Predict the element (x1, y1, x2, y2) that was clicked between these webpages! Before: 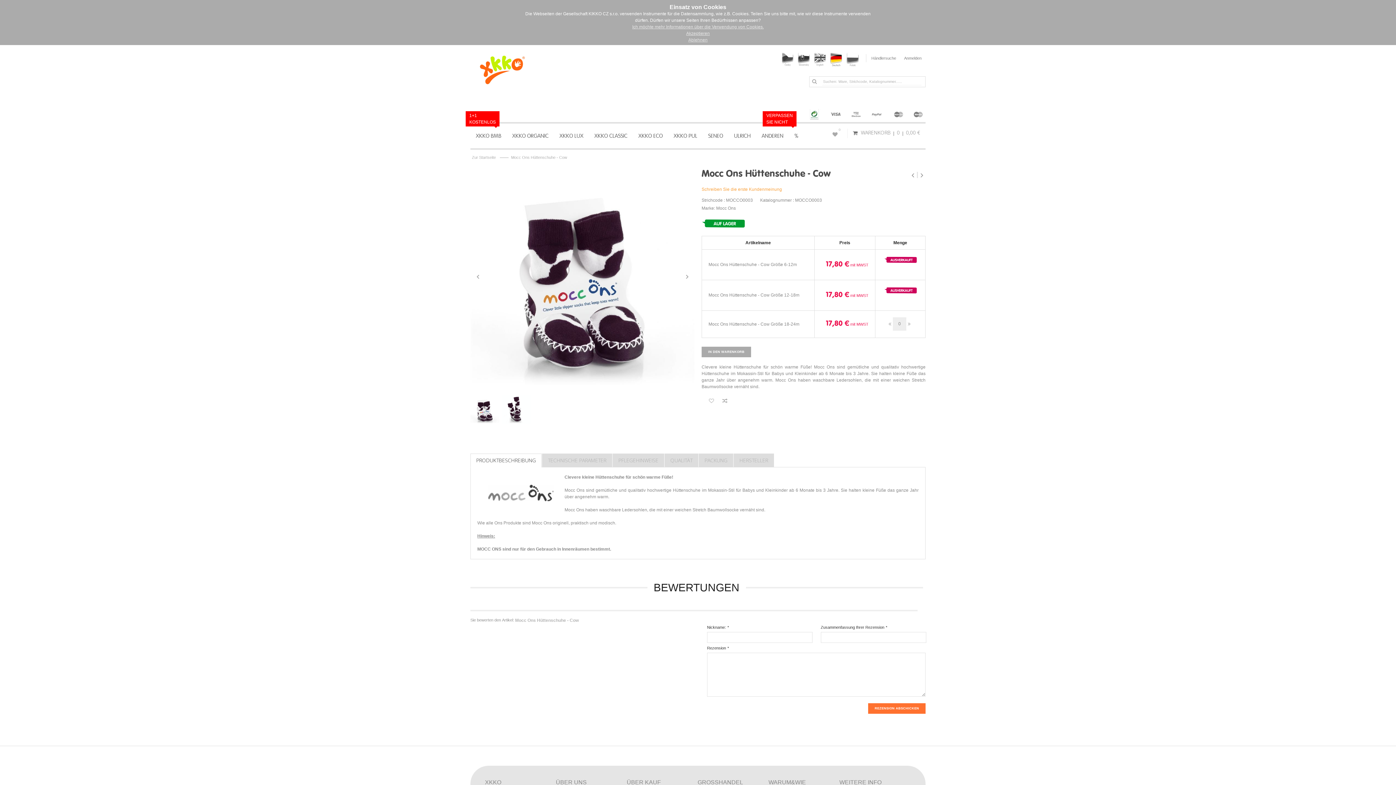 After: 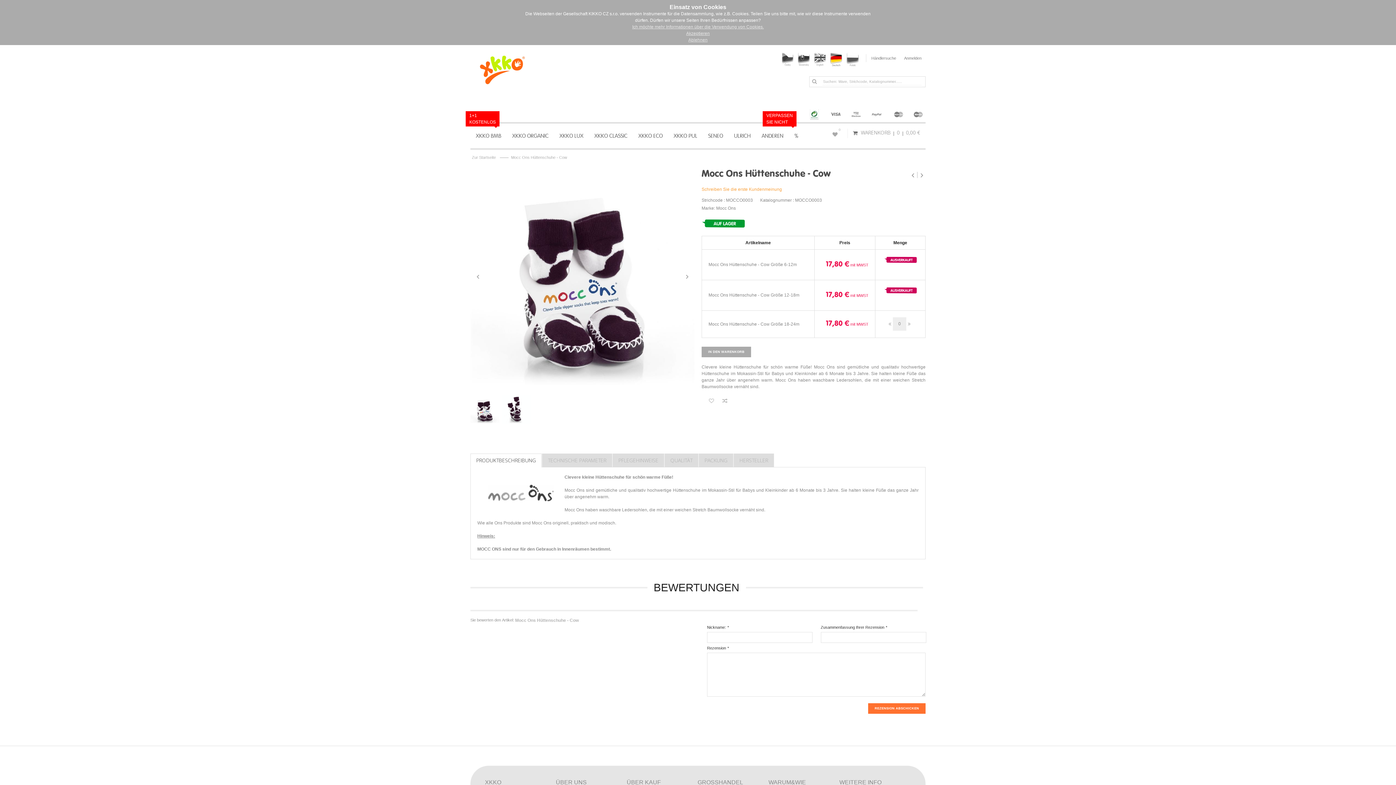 Action: bbox: (715, 398, 727, 403)